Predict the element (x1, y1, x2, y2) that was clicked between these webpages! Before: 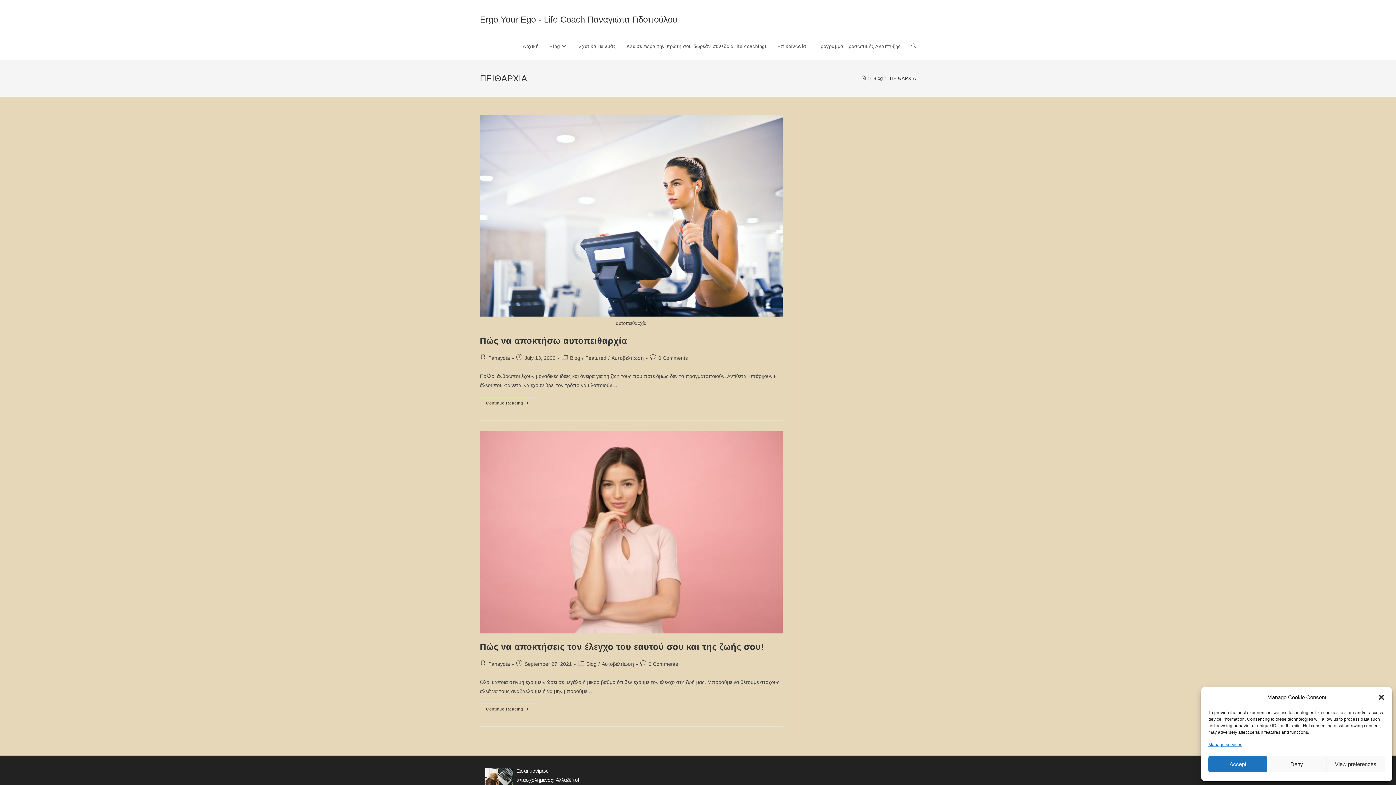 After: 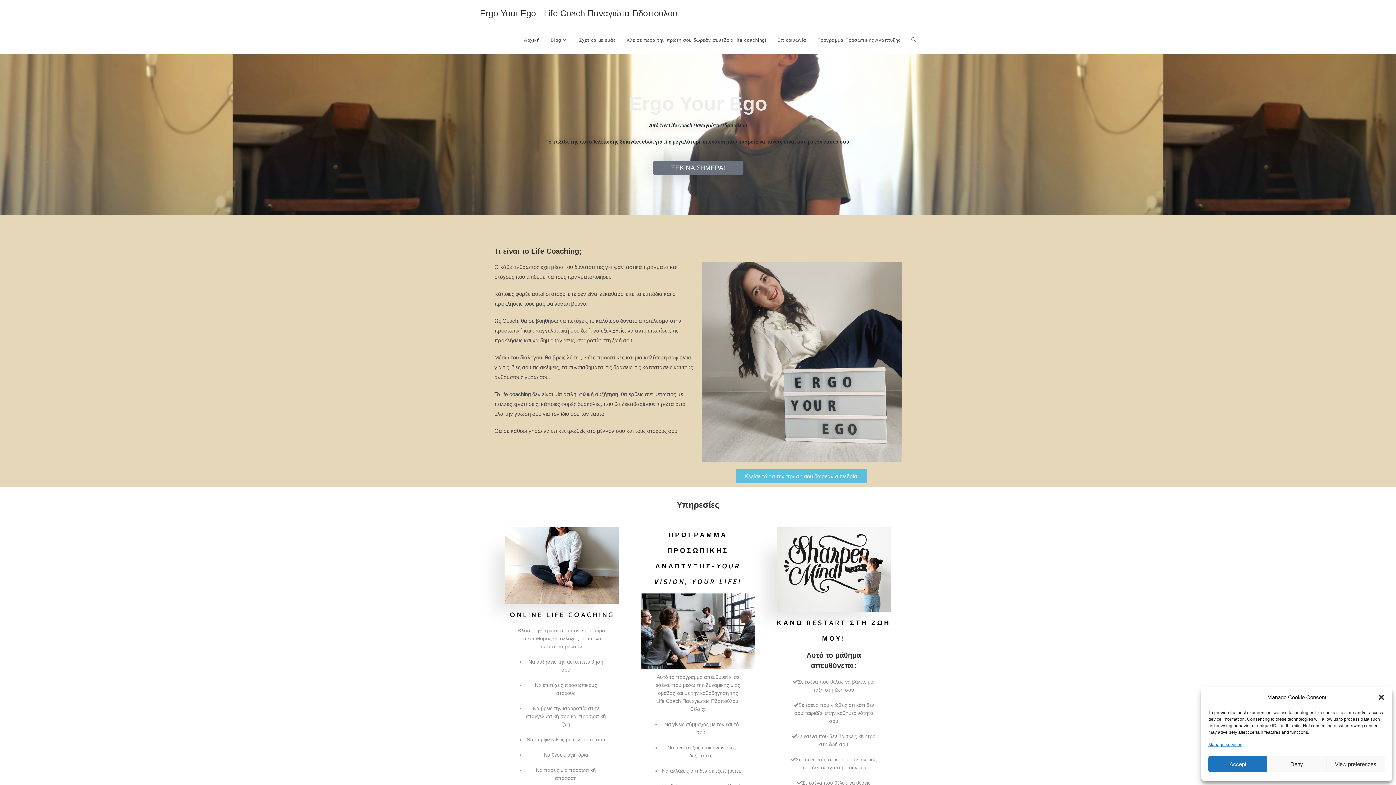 Action: bbox: (861, 75, 866, 80) label: Home